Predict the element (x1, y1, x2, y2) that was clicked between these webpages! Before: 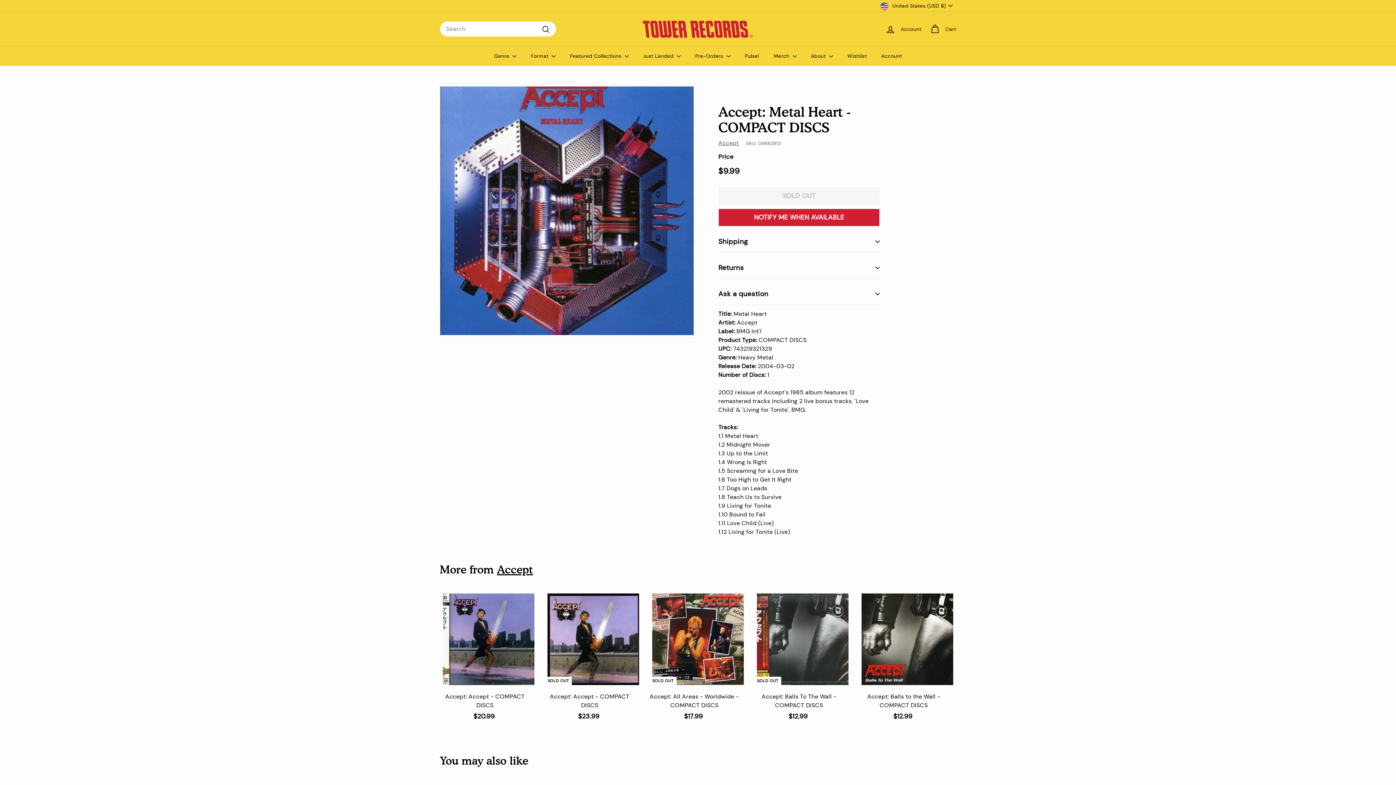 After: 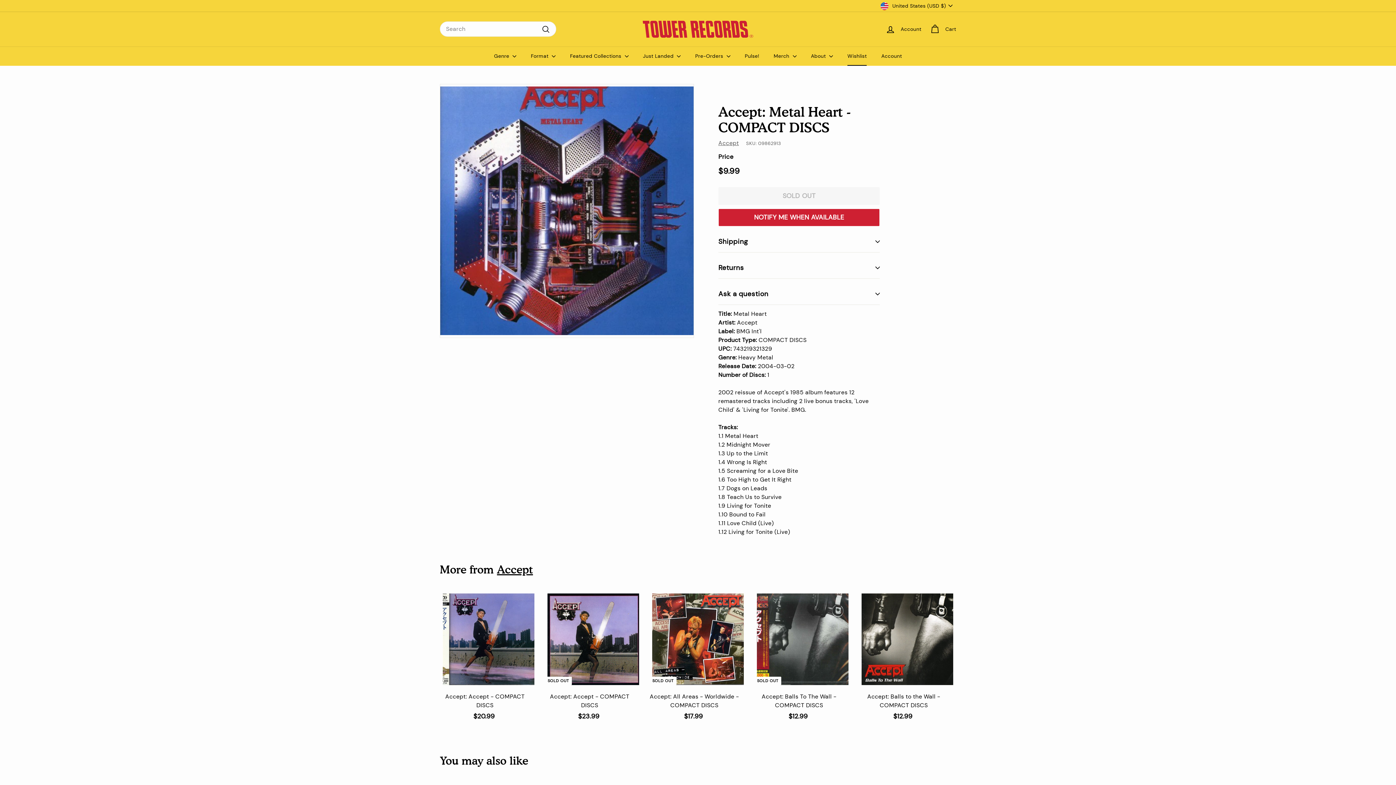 Action: label: Wishlist bbox: (840, 46, 874, 65)